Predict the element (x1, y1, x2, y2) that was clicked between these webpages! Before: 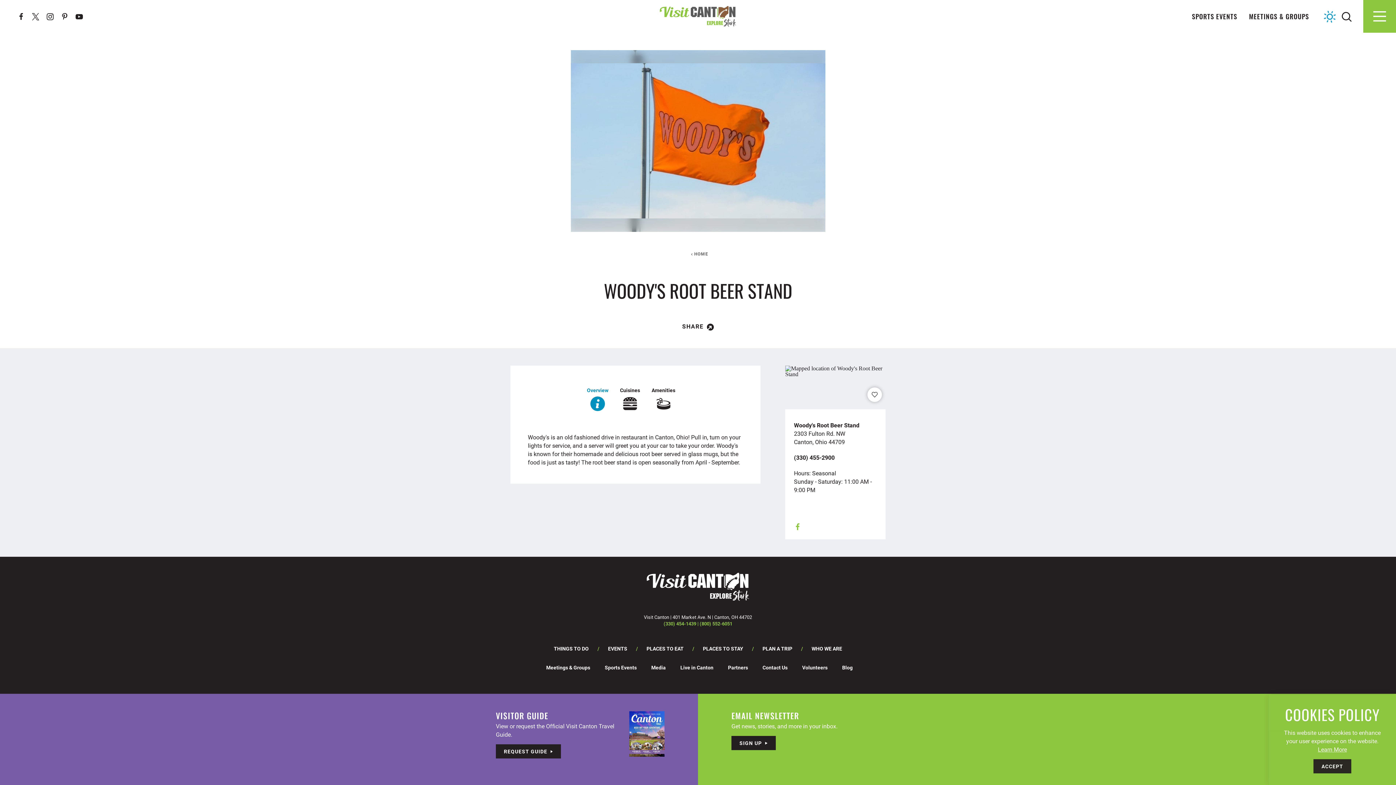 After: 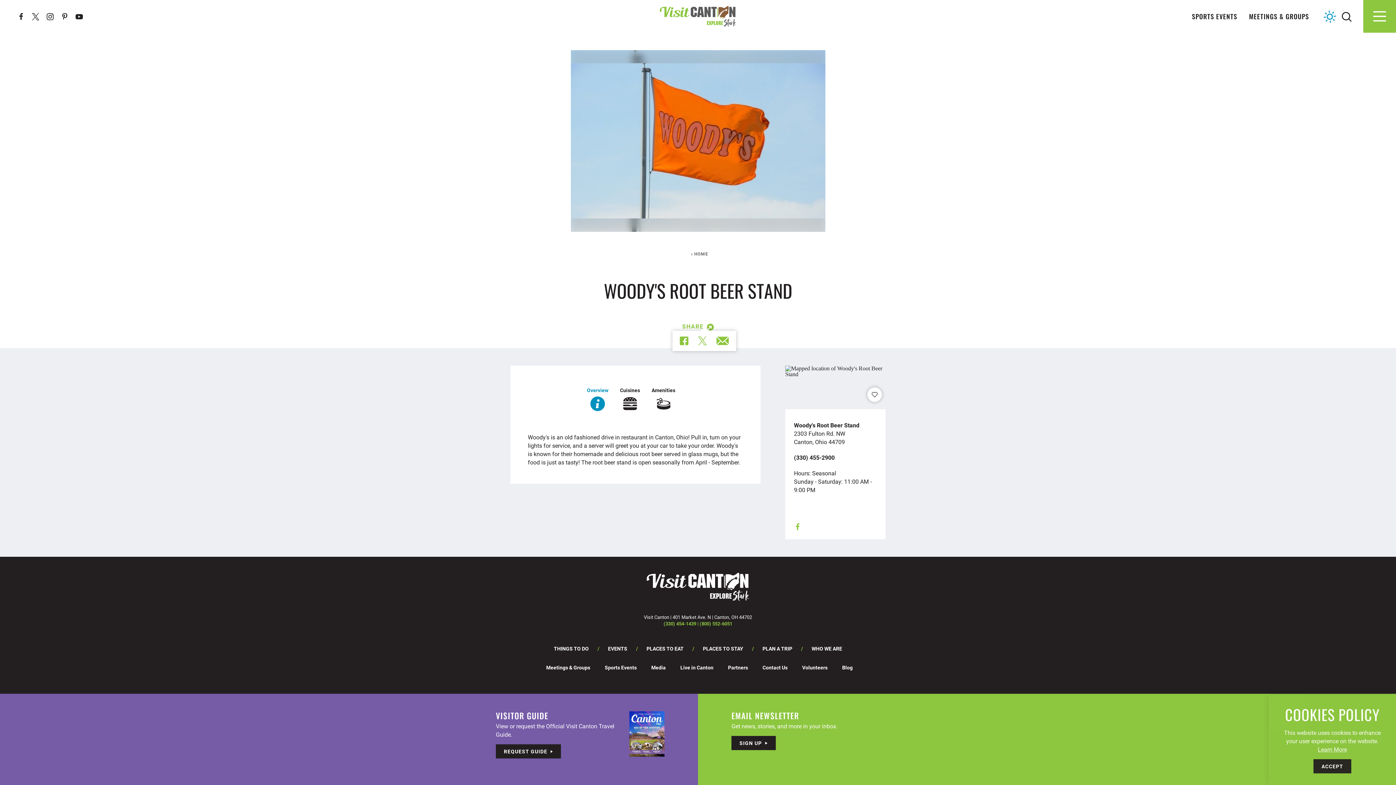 Action: label: SHARE bbox: (682, 322, 714, 330)